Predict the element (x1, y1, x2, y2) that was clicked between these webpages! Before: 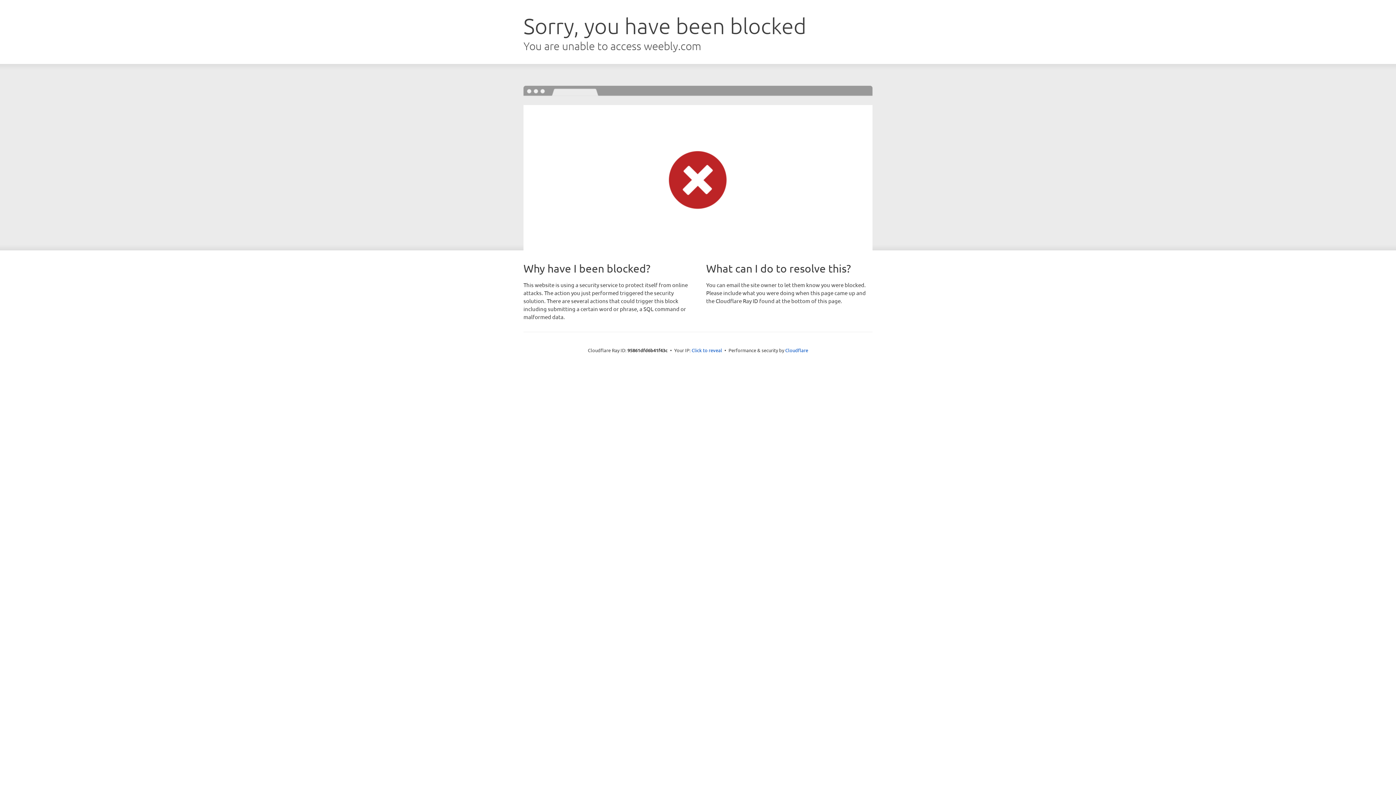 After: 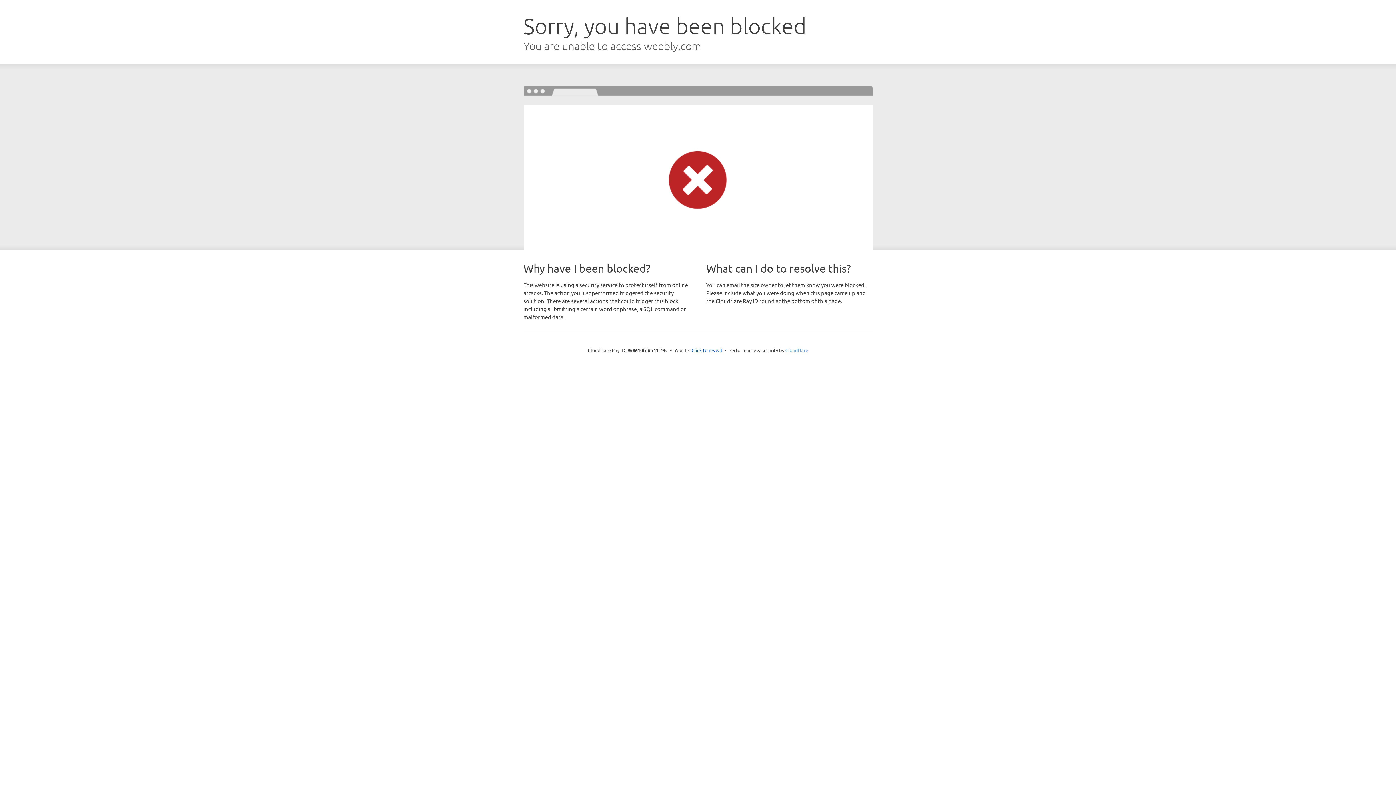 Action: label: Cloudflare bbox: (785, 347, 808, 353)